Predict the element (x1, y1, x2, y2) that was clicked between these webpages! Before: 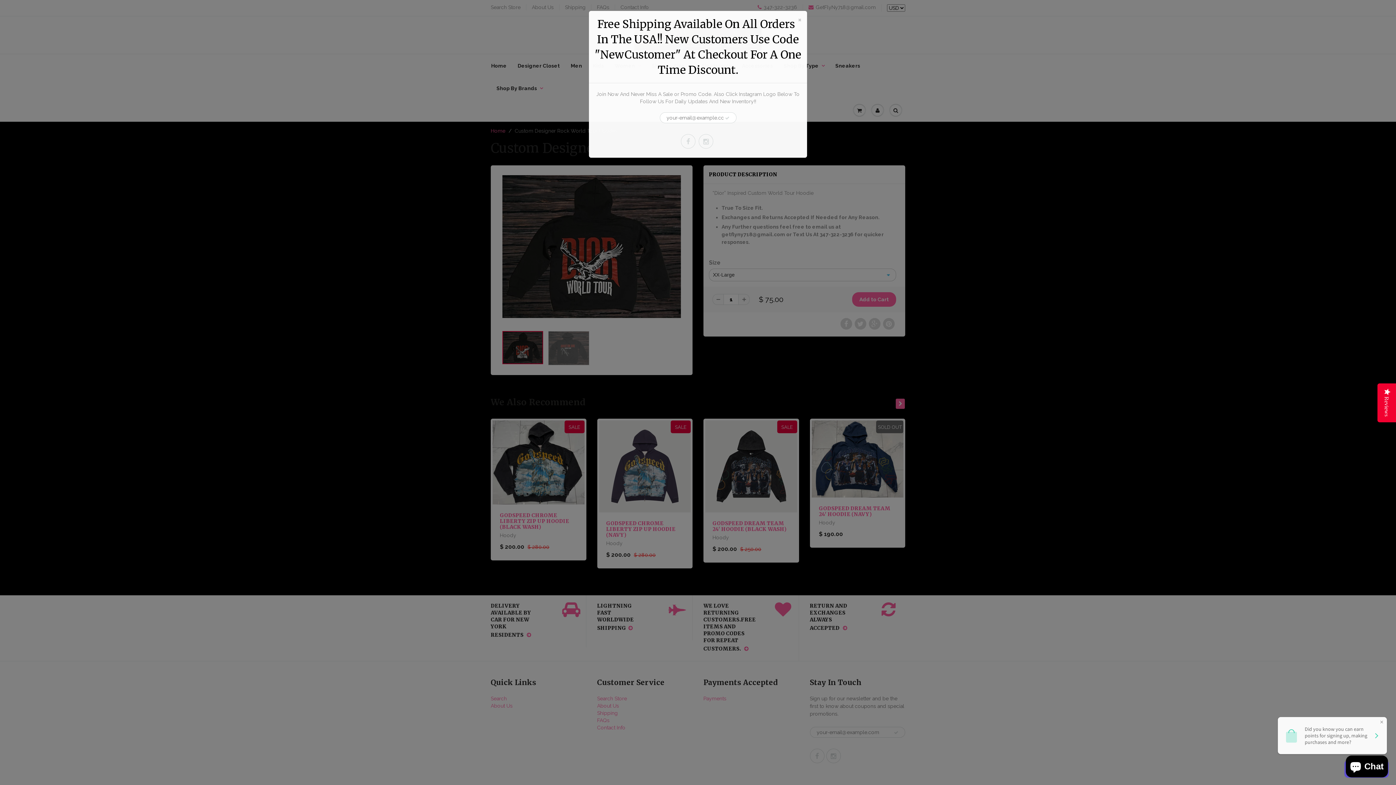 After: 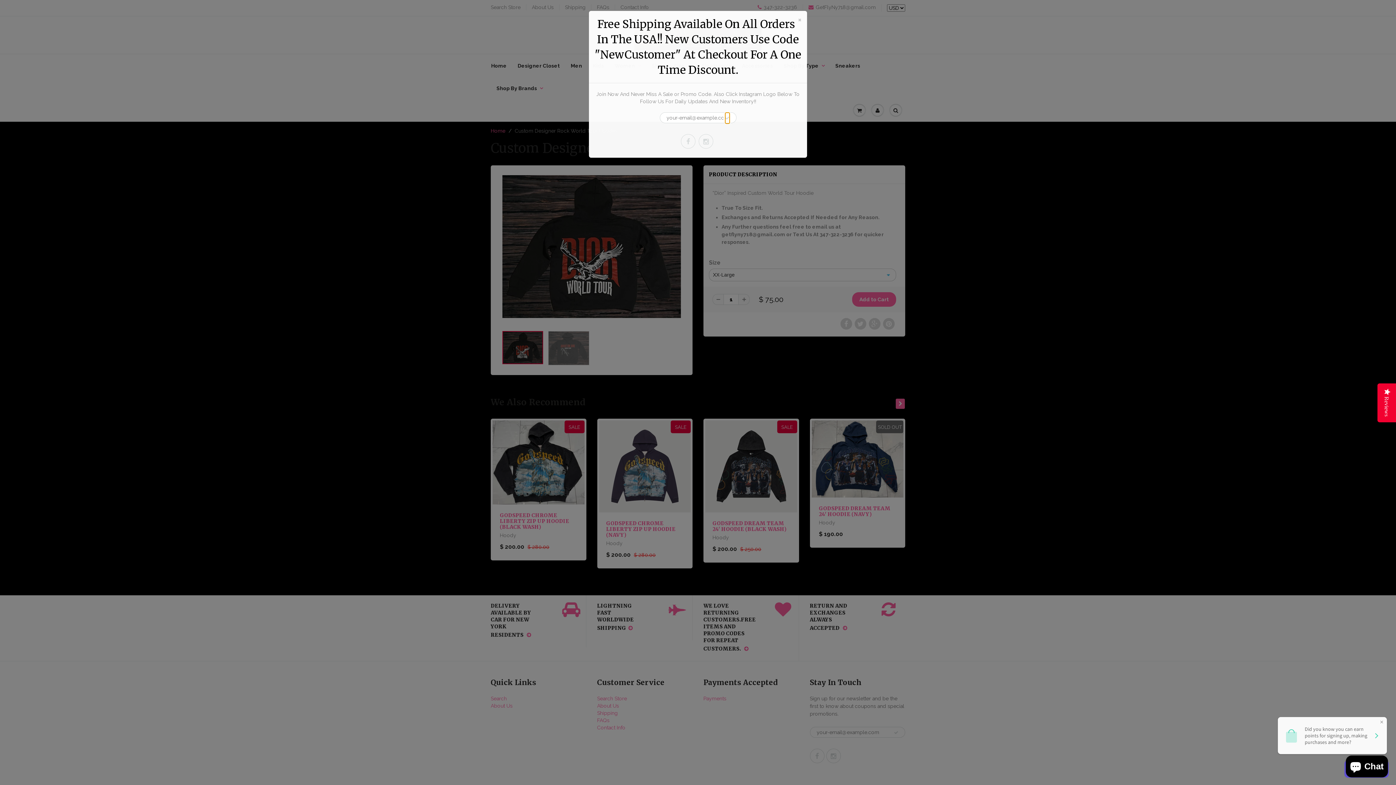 Action: bbox: (724, 112, 730, 124)